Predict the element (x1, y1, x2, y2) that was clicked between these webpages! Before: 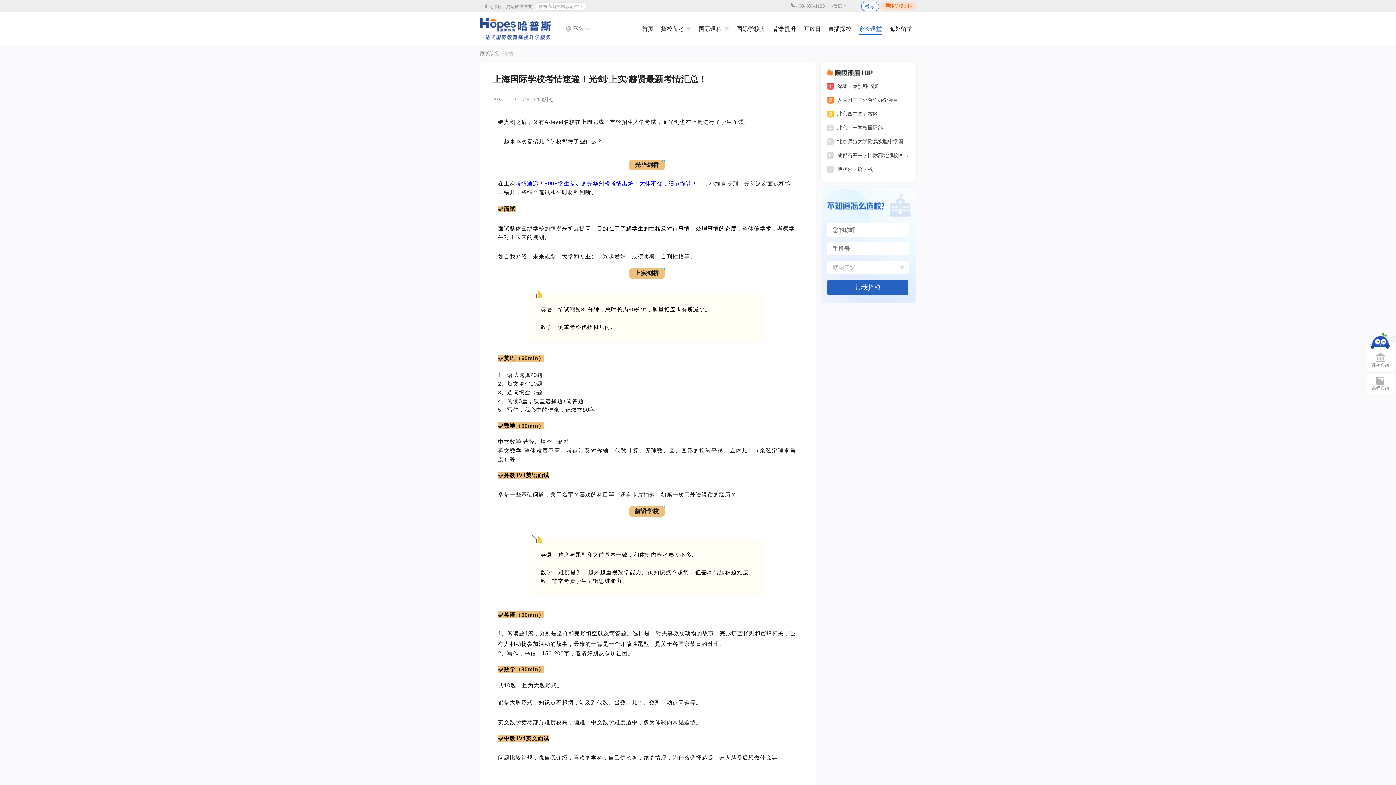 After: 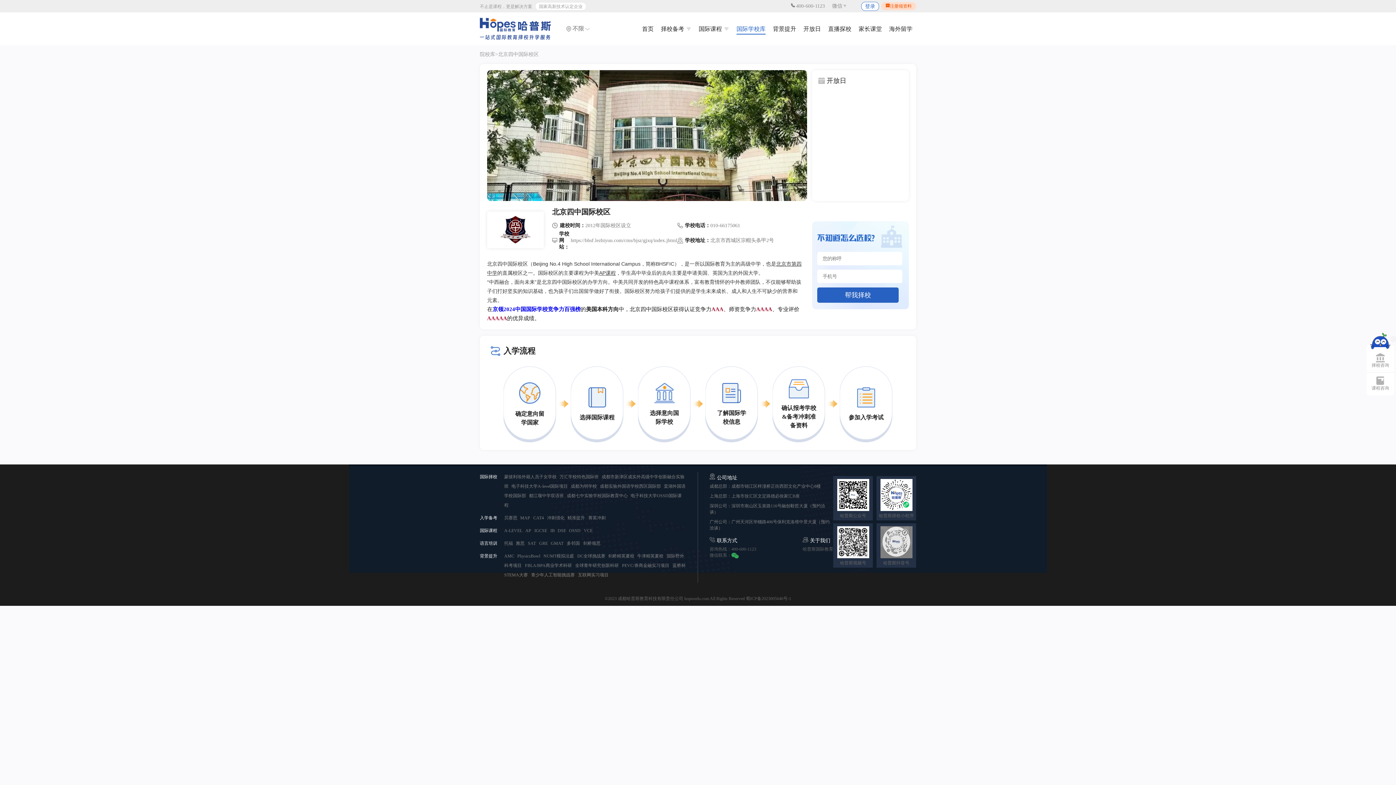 Action: label: 北京四中国际校区 bbox: (837, 110, 909, 117)